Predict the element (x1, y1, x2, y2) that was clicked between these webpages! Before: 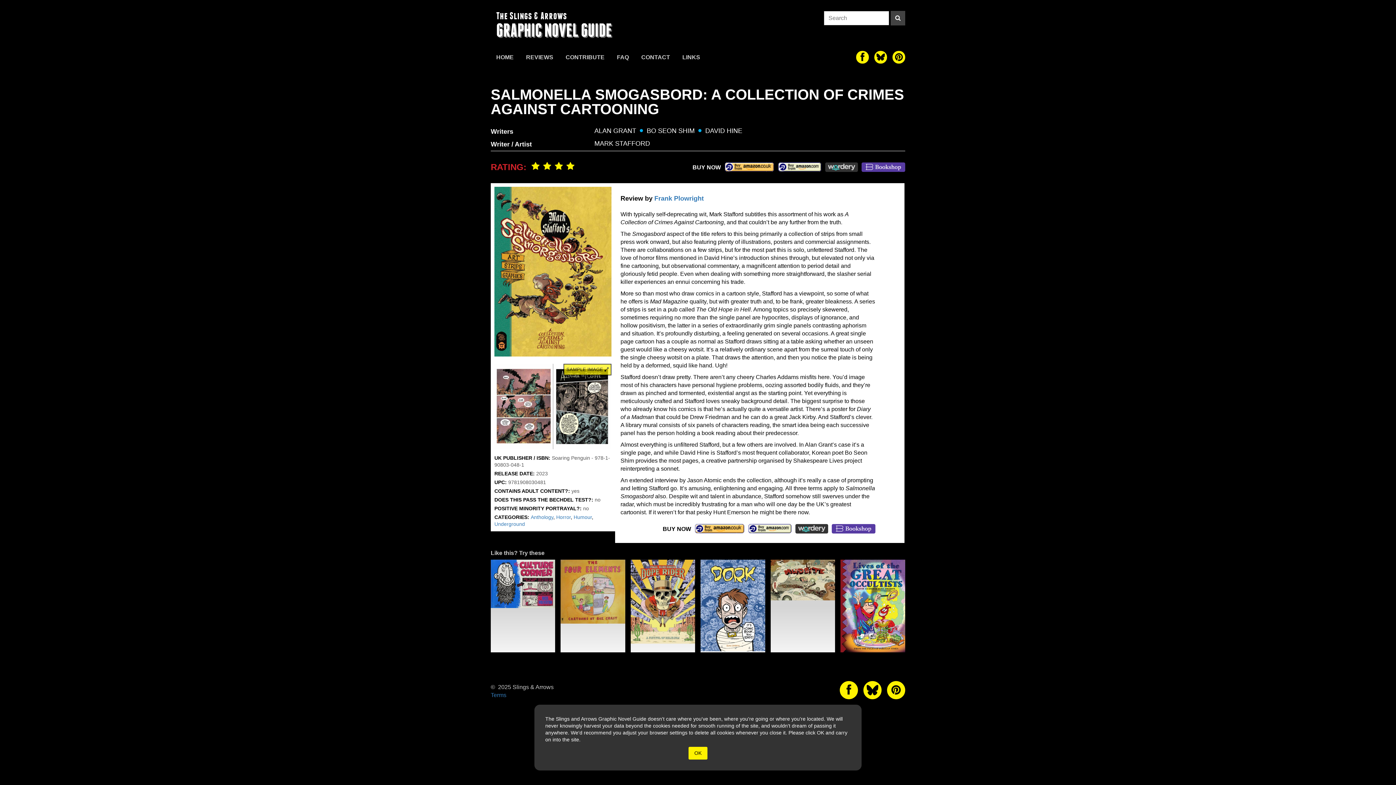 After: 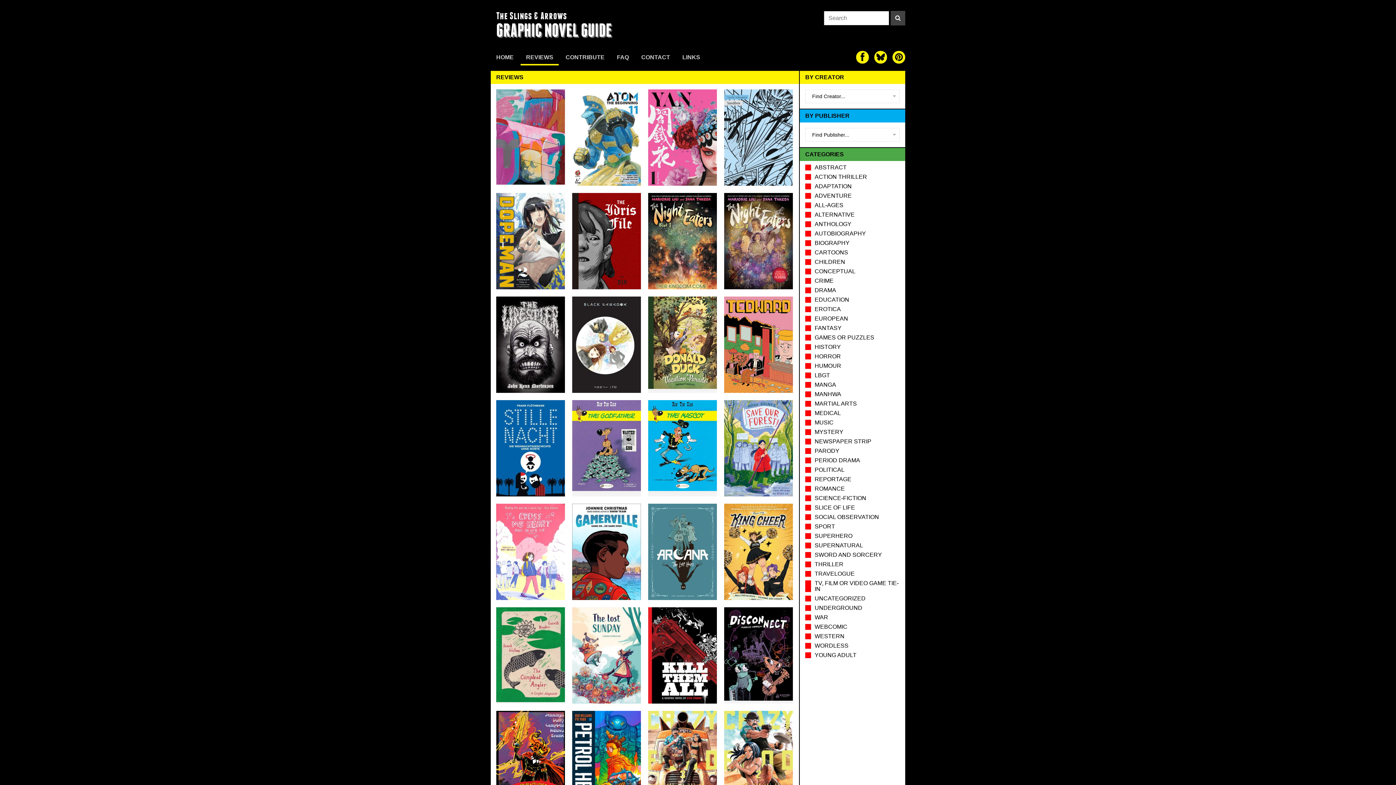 Action: bbox: (520, 50, 558, 65) label: REVIEWS